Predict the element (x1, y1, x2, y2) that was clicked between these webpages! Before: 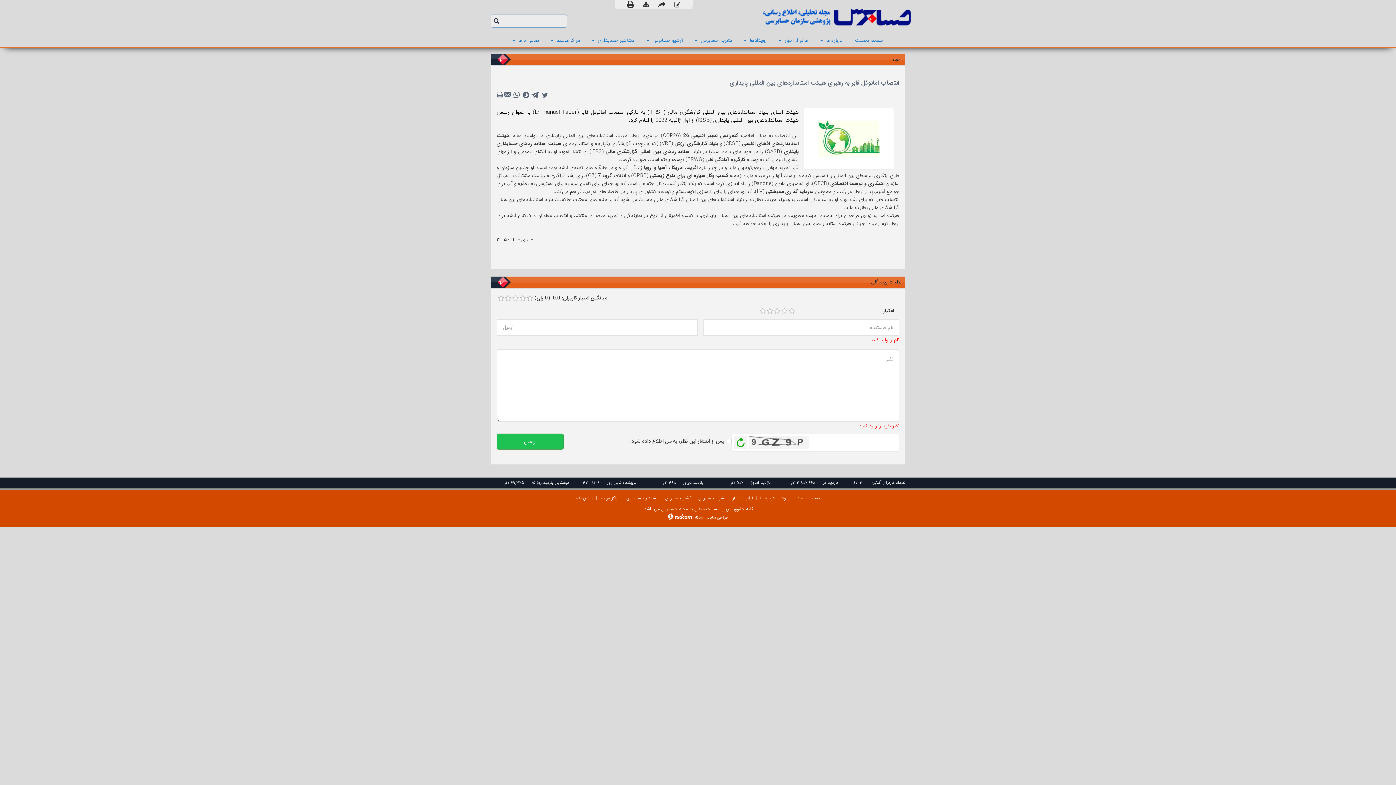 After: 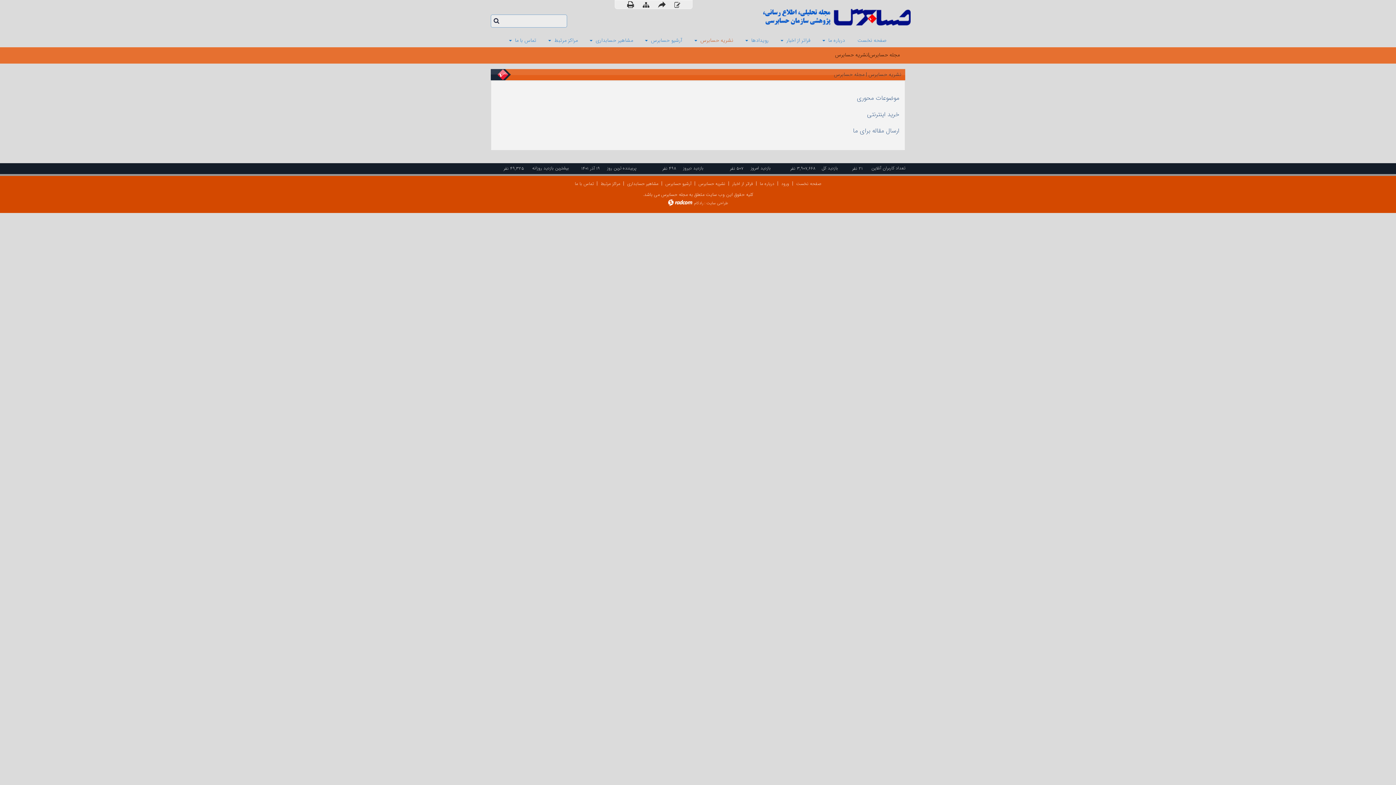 Action: bbox: (698, 494, 725, 501) label: نشریه حسابرس